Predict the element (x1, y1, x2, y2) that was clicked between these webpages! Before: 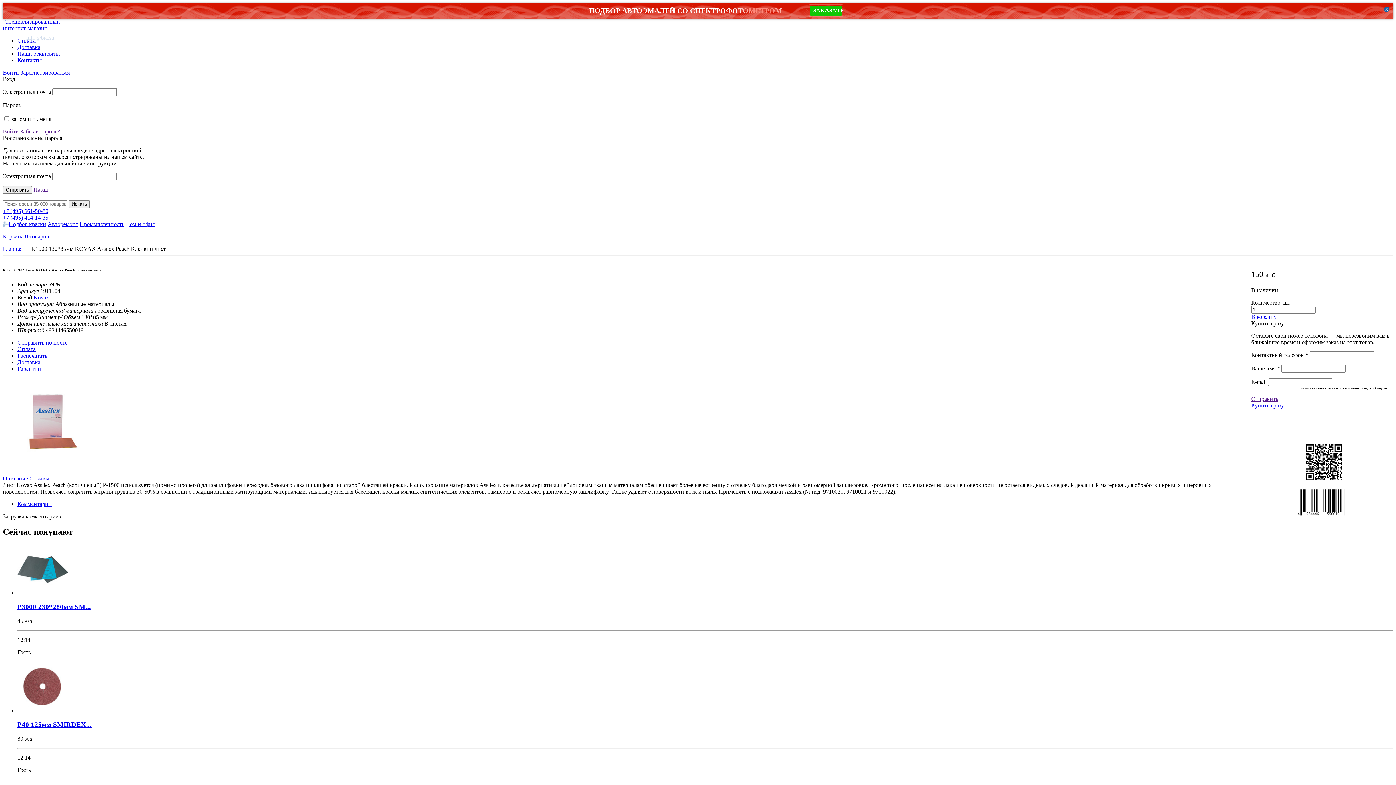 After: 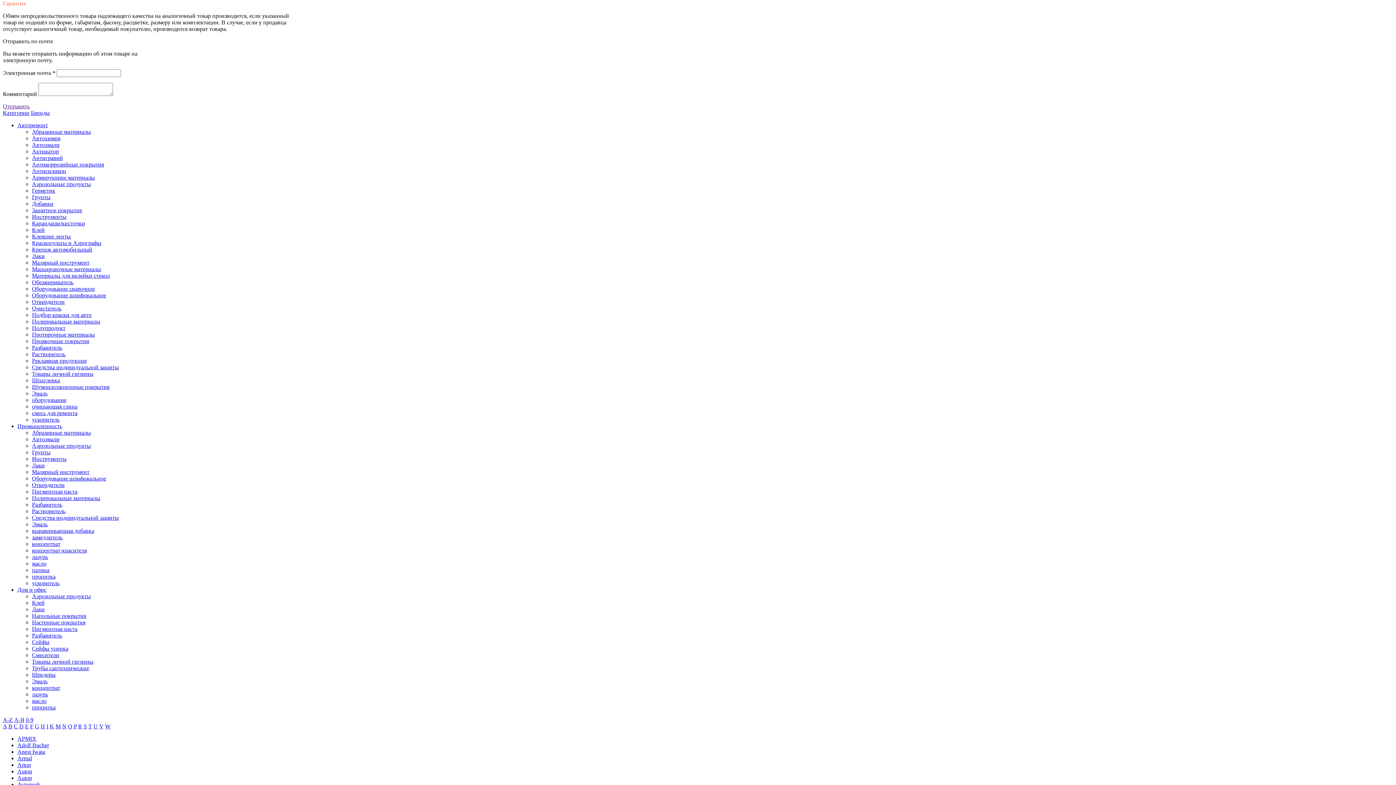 Action: bbox: (17, 365, 41, 371) label: Гарантии